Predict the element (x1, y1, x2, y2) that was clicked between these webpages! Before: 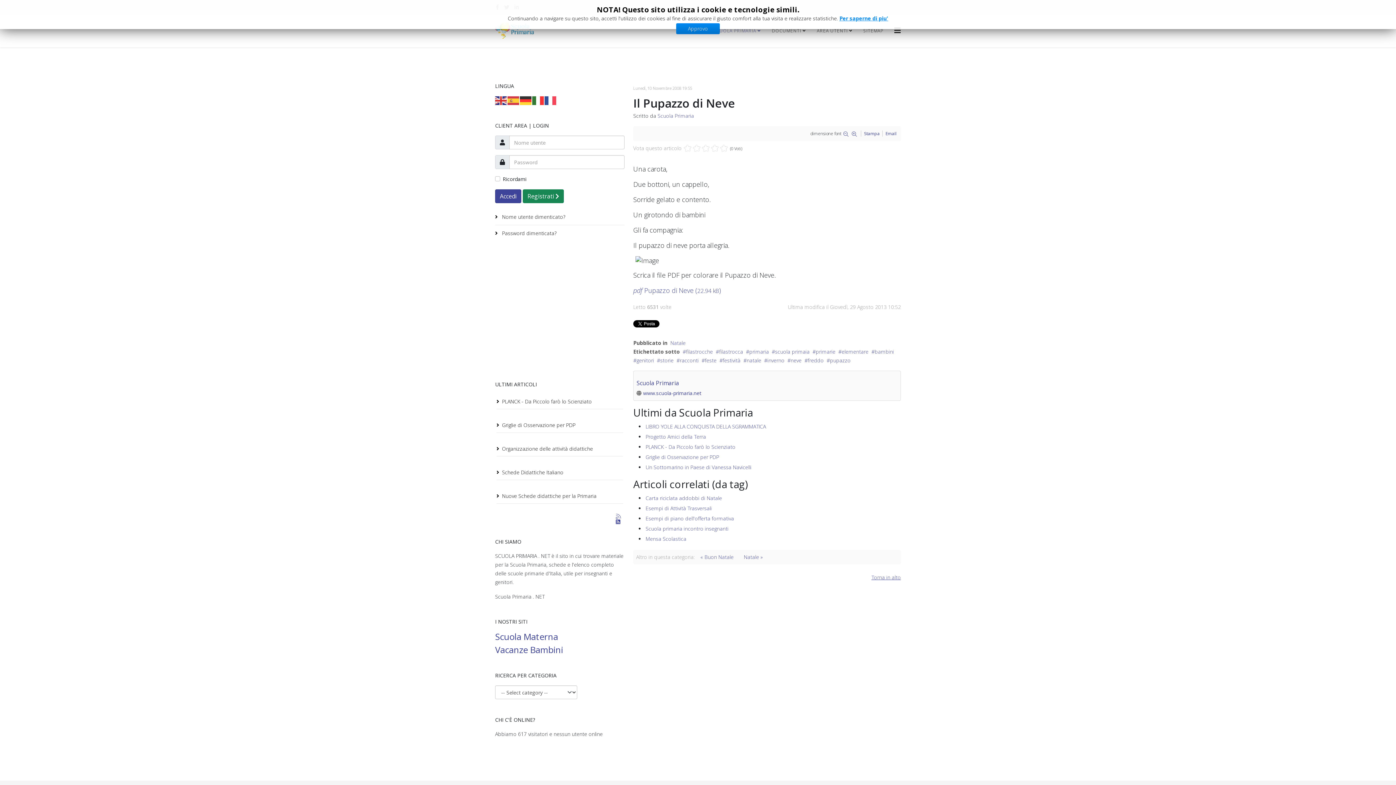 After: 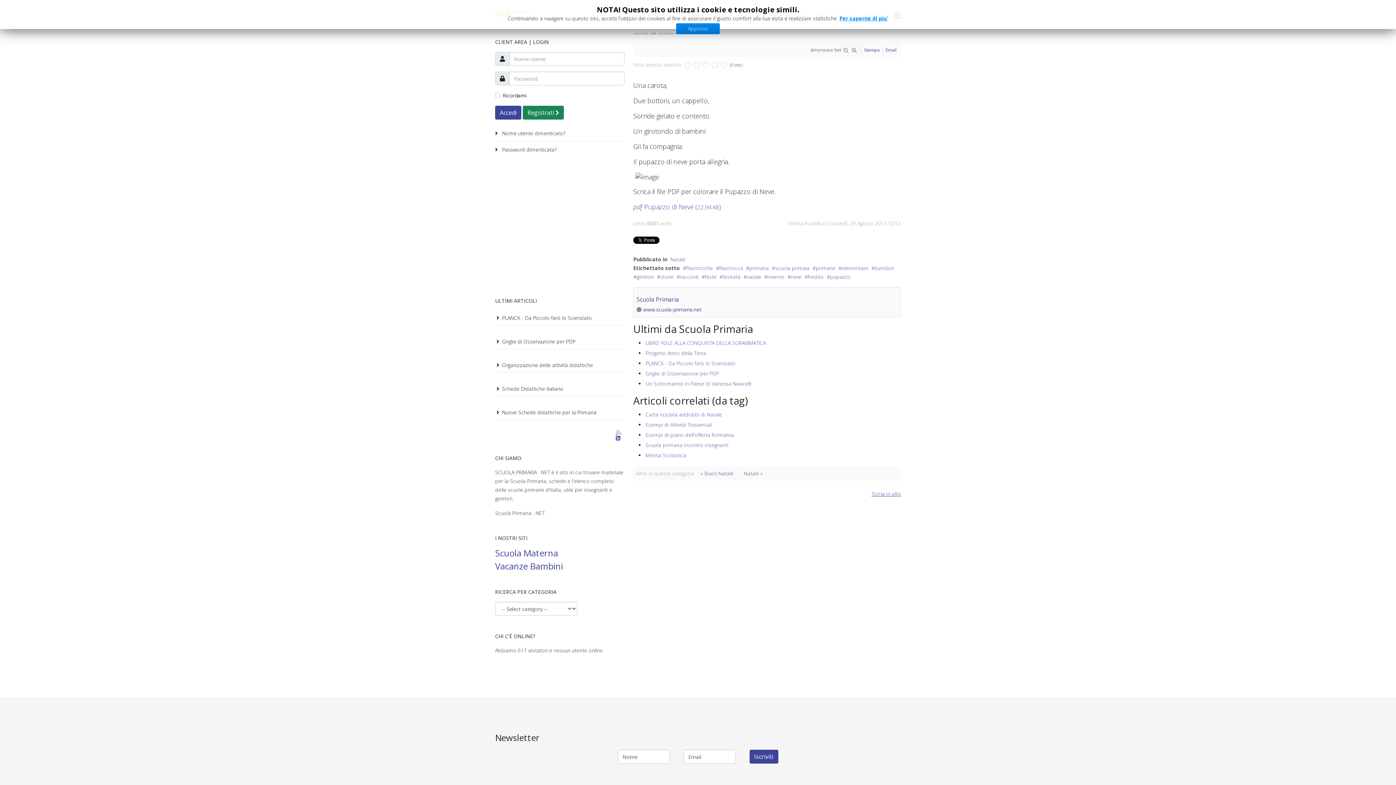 Action: bbox: (871, 574, 901, 581) label: Torna in alto